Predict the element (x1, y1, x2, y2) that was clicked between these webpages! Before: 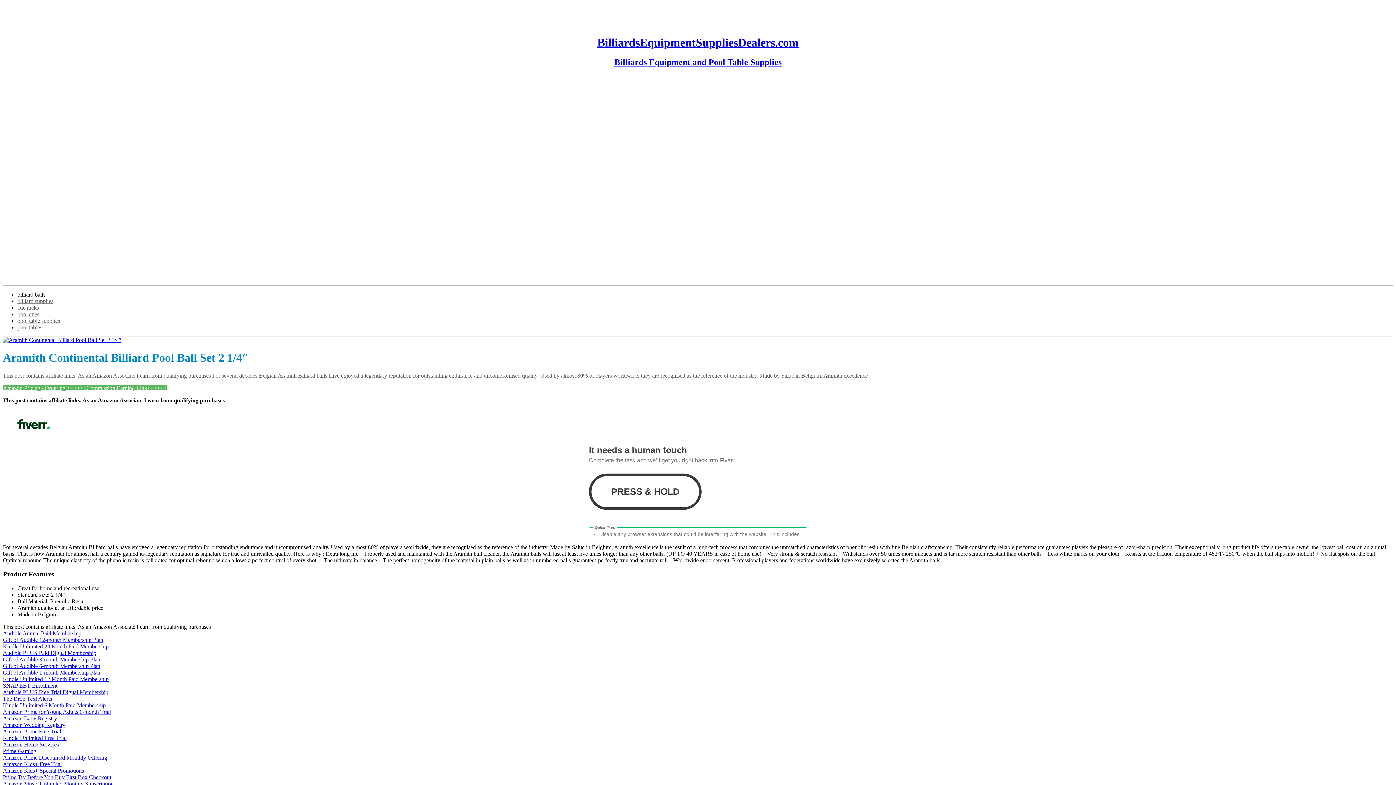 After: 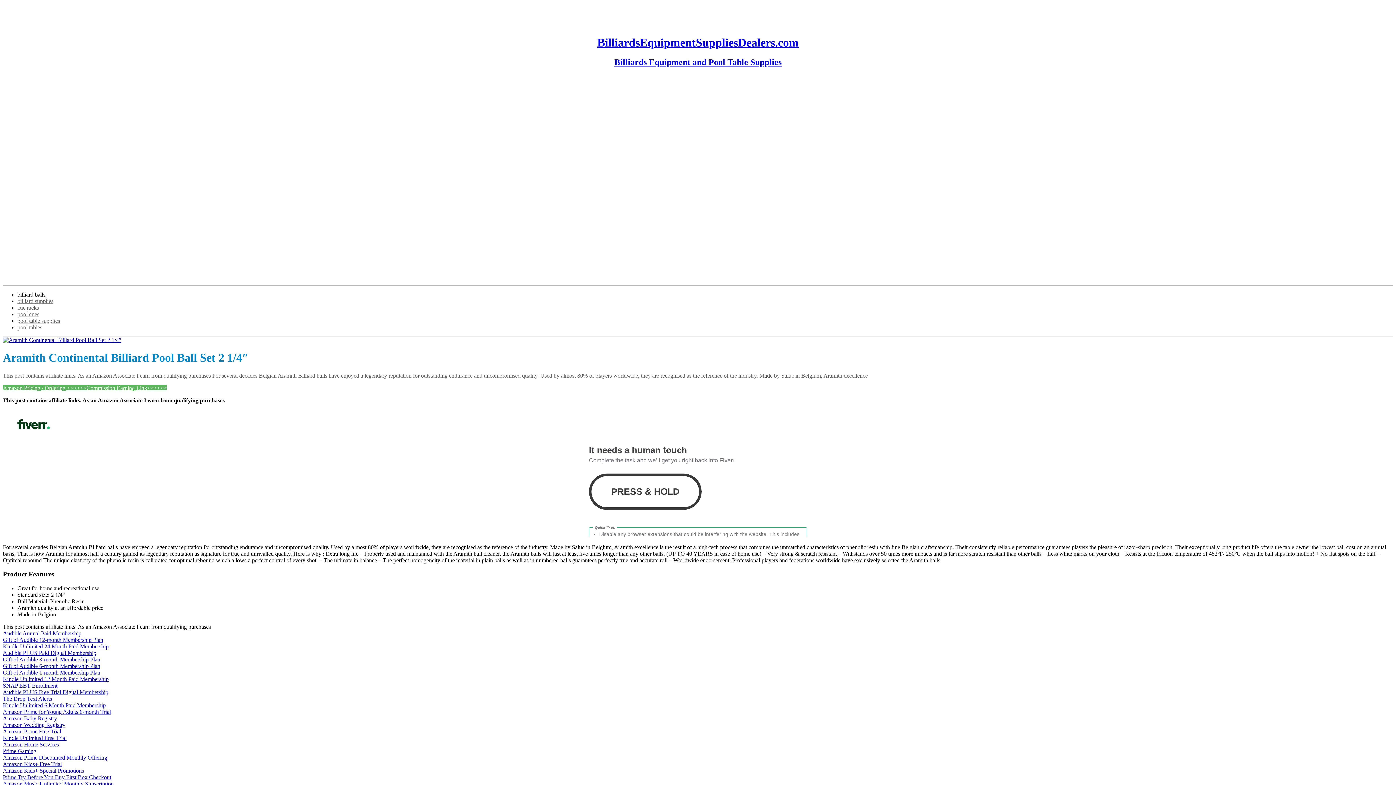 Action: label: Amazon Prime Free Trial bbox: (2, 728, 61, 734)